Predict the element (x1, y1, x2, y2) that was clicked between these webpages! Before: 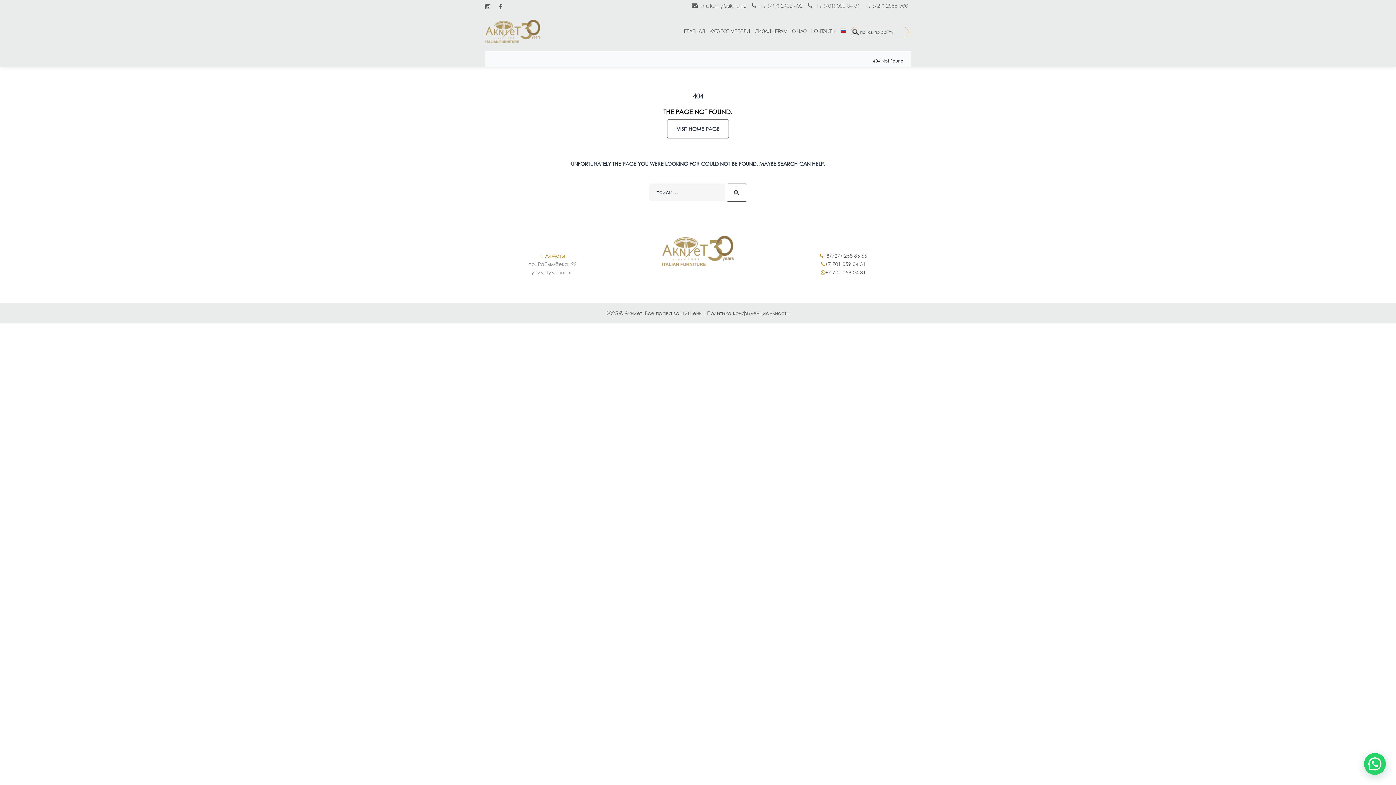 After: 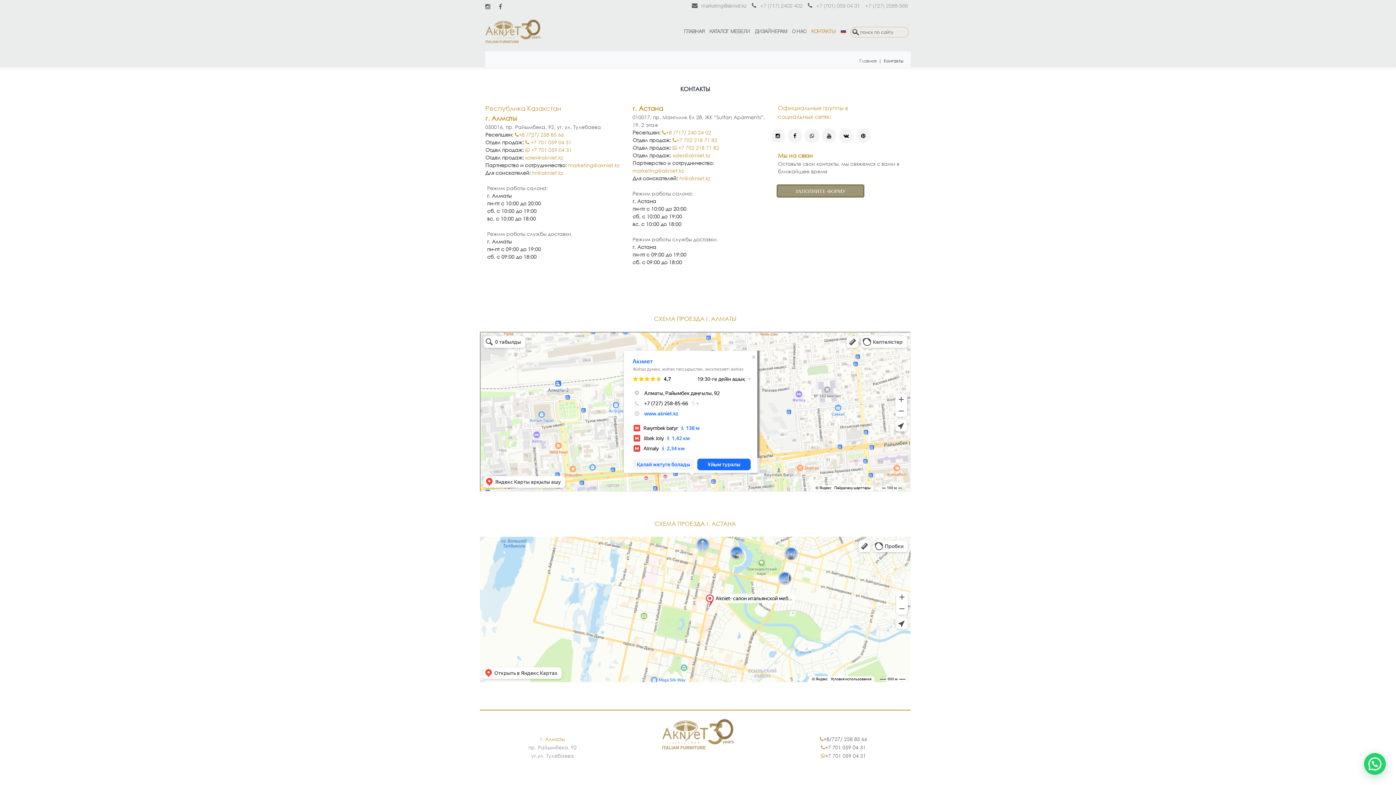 Action: bbox: (809, 14, 838, 49) label: КОНТАКТЫ